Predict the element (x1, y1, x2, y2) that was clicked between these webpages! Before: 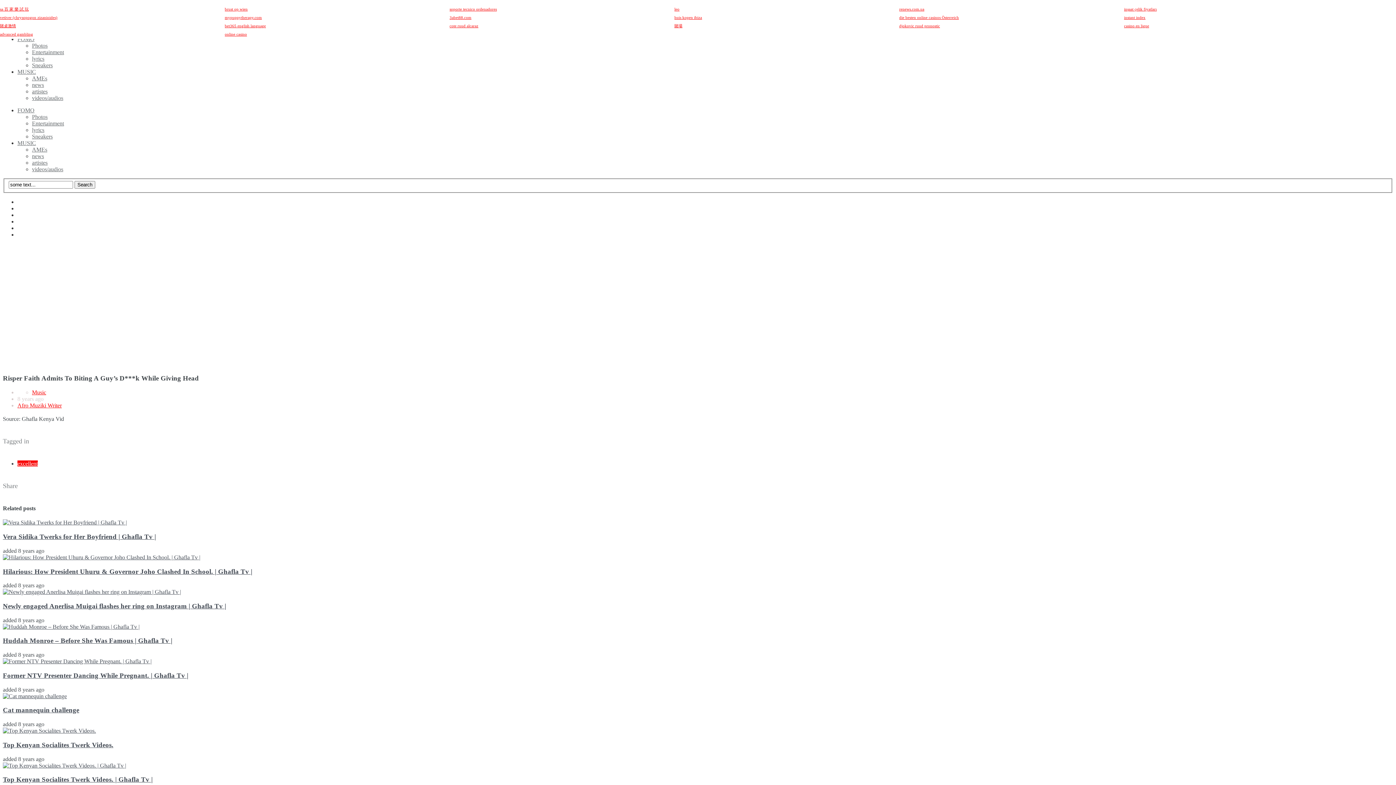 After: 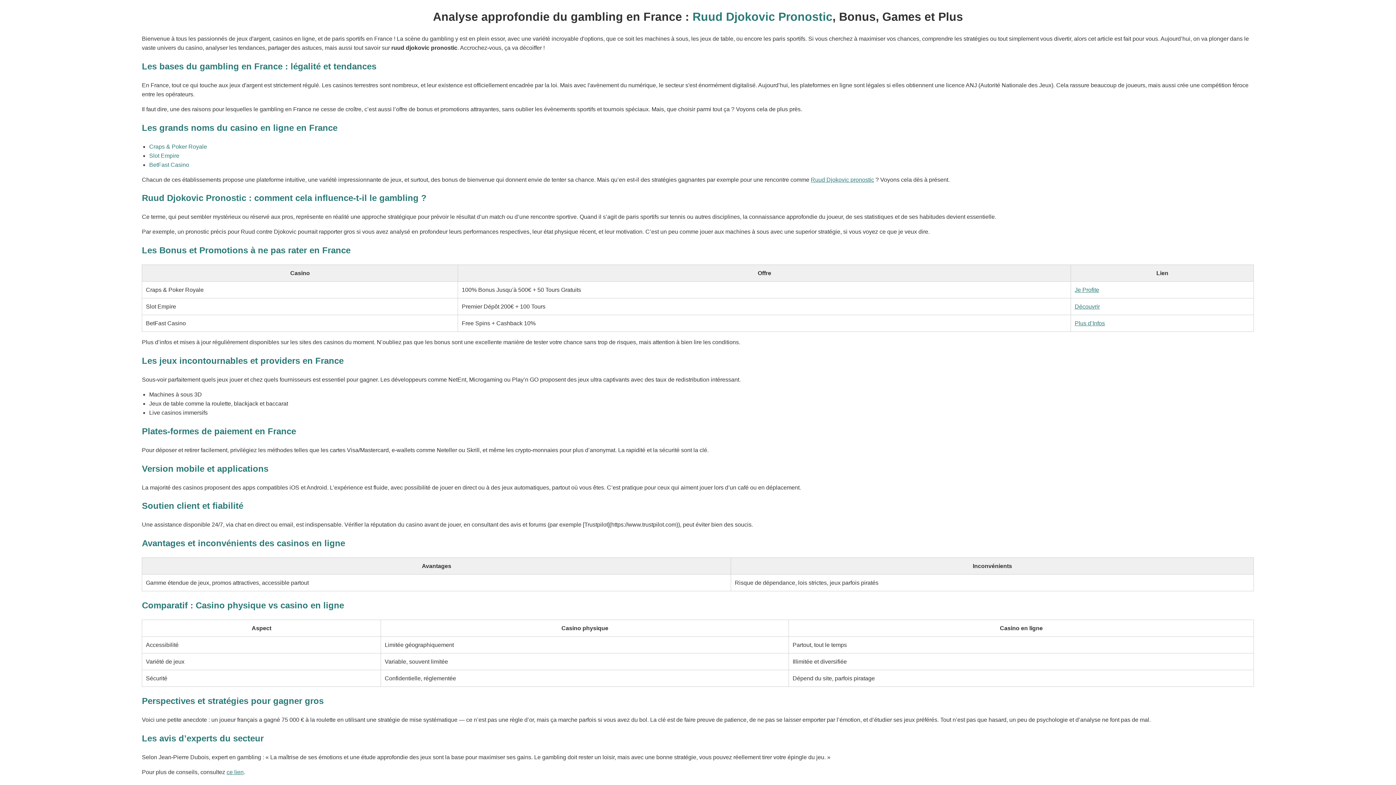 Action: bbox: (899, 23, 940, 28) label: djokovic ruud pronostic